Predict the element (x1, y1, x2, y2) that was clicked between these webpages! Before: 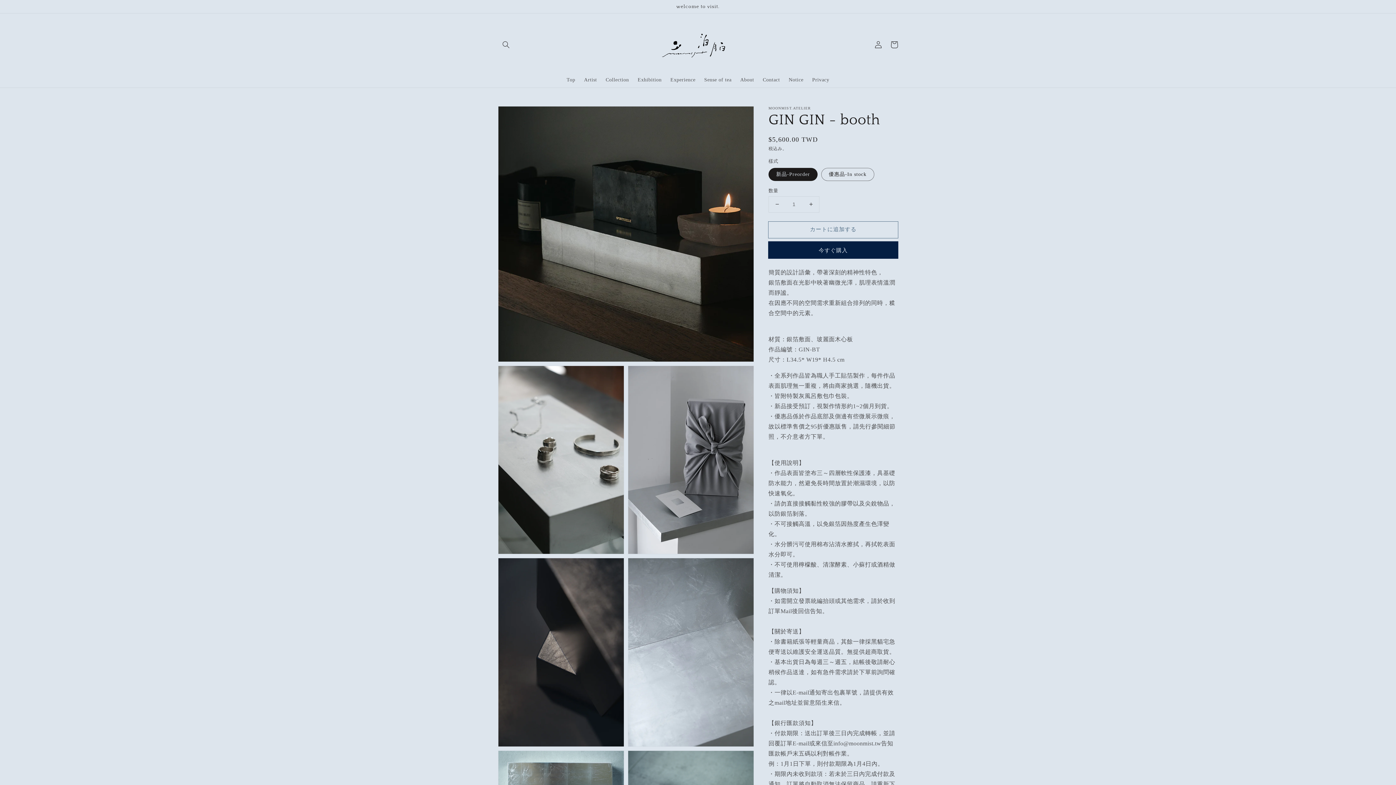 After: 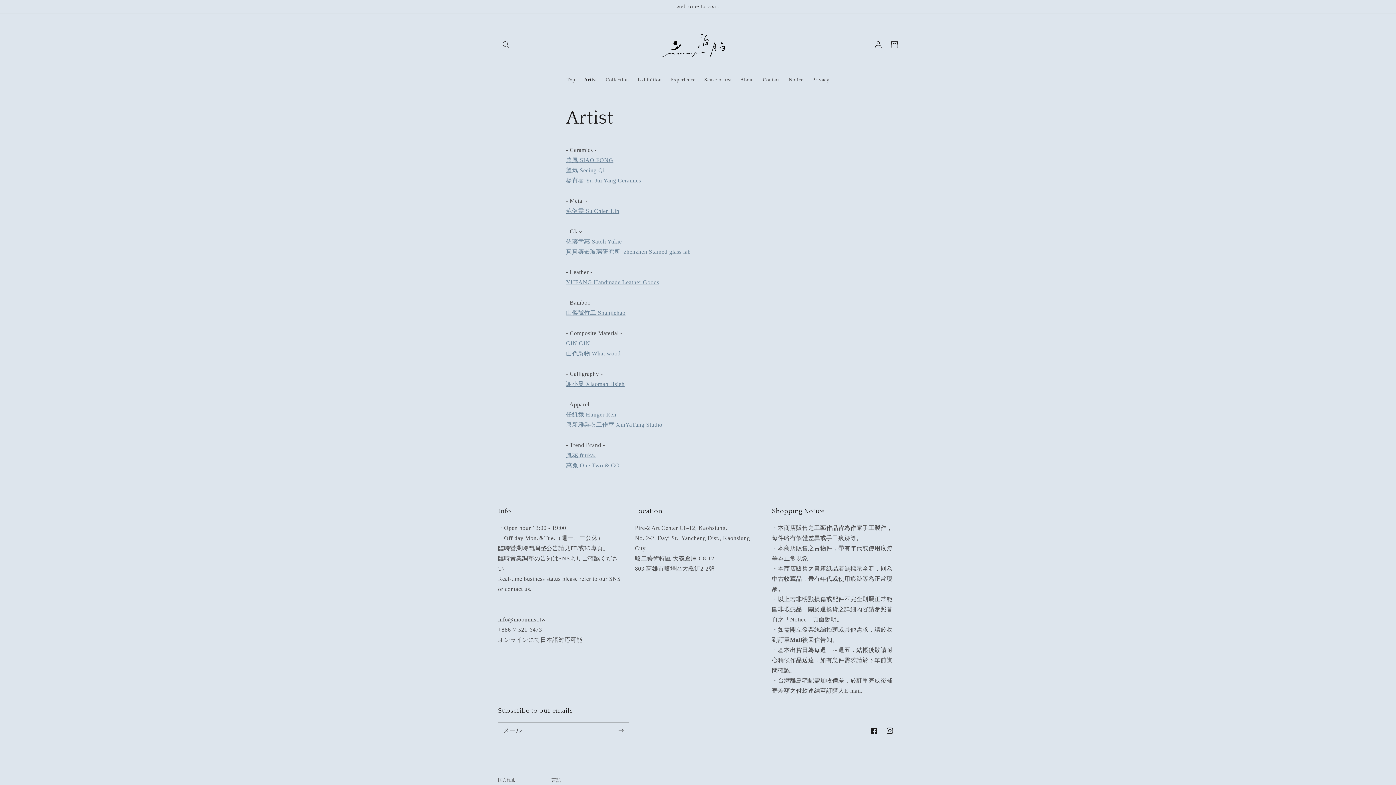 Action: label: Artist bbox: (579, 72, 601, 87)